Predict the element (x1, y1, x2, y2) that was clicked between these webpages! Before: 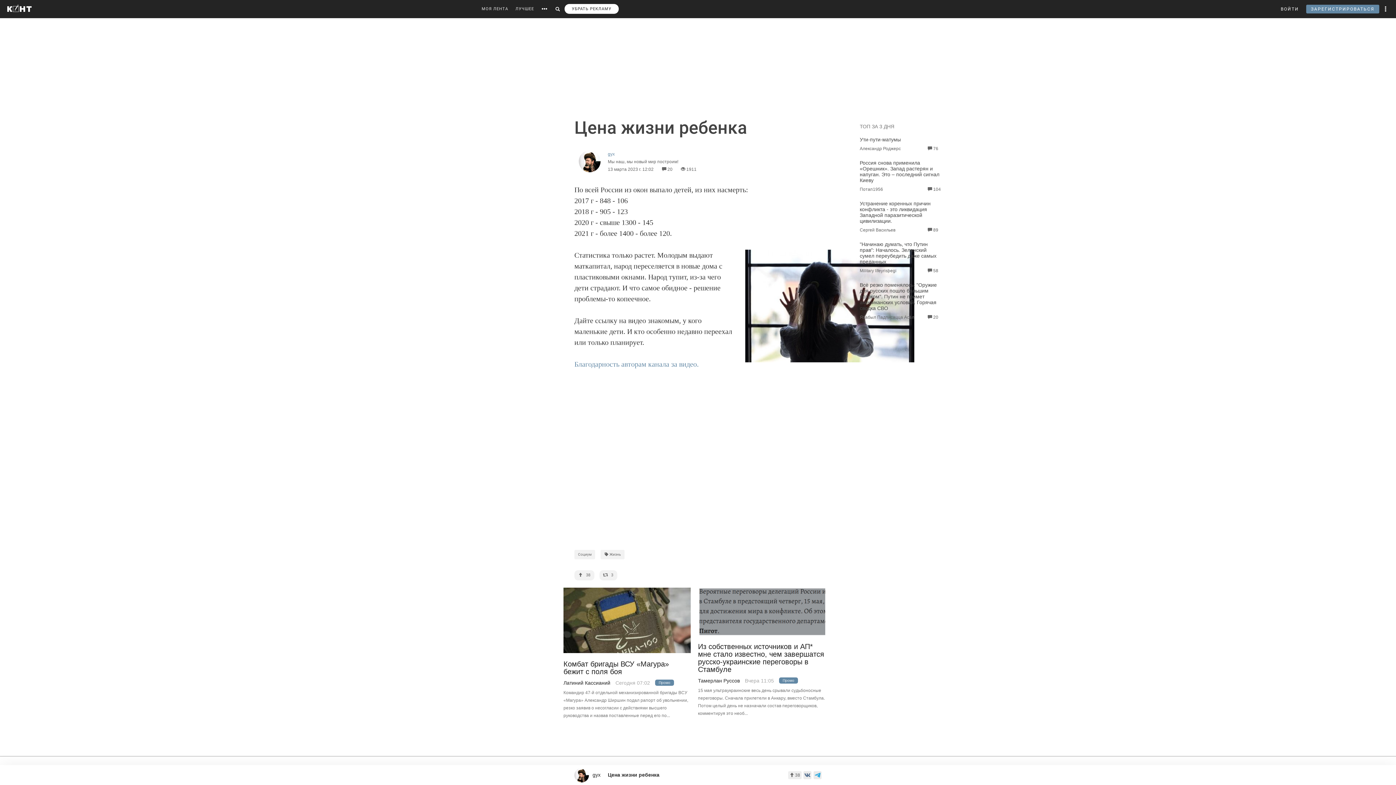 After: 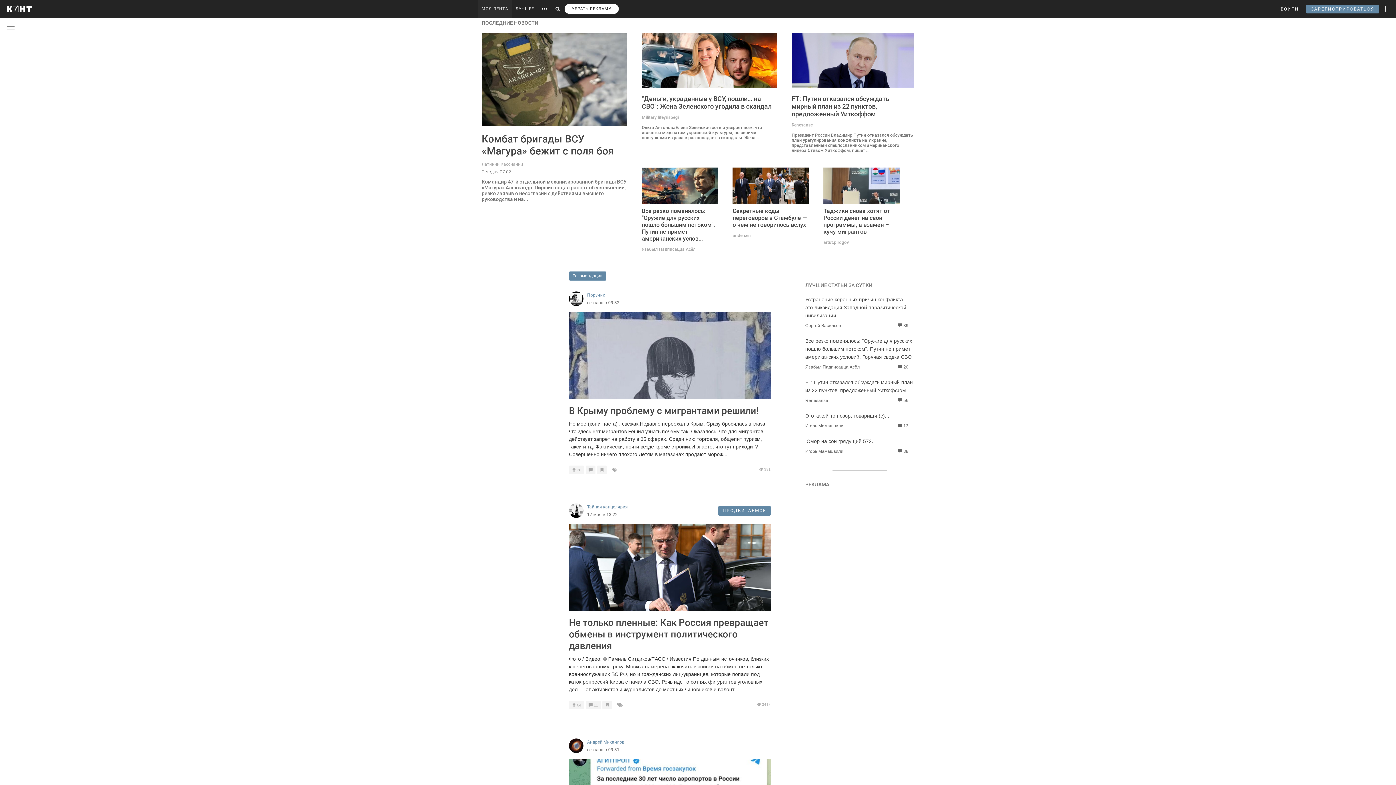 Action: bbox: (478, 0, 512, 18) label: МОЯ ЛЕНТА